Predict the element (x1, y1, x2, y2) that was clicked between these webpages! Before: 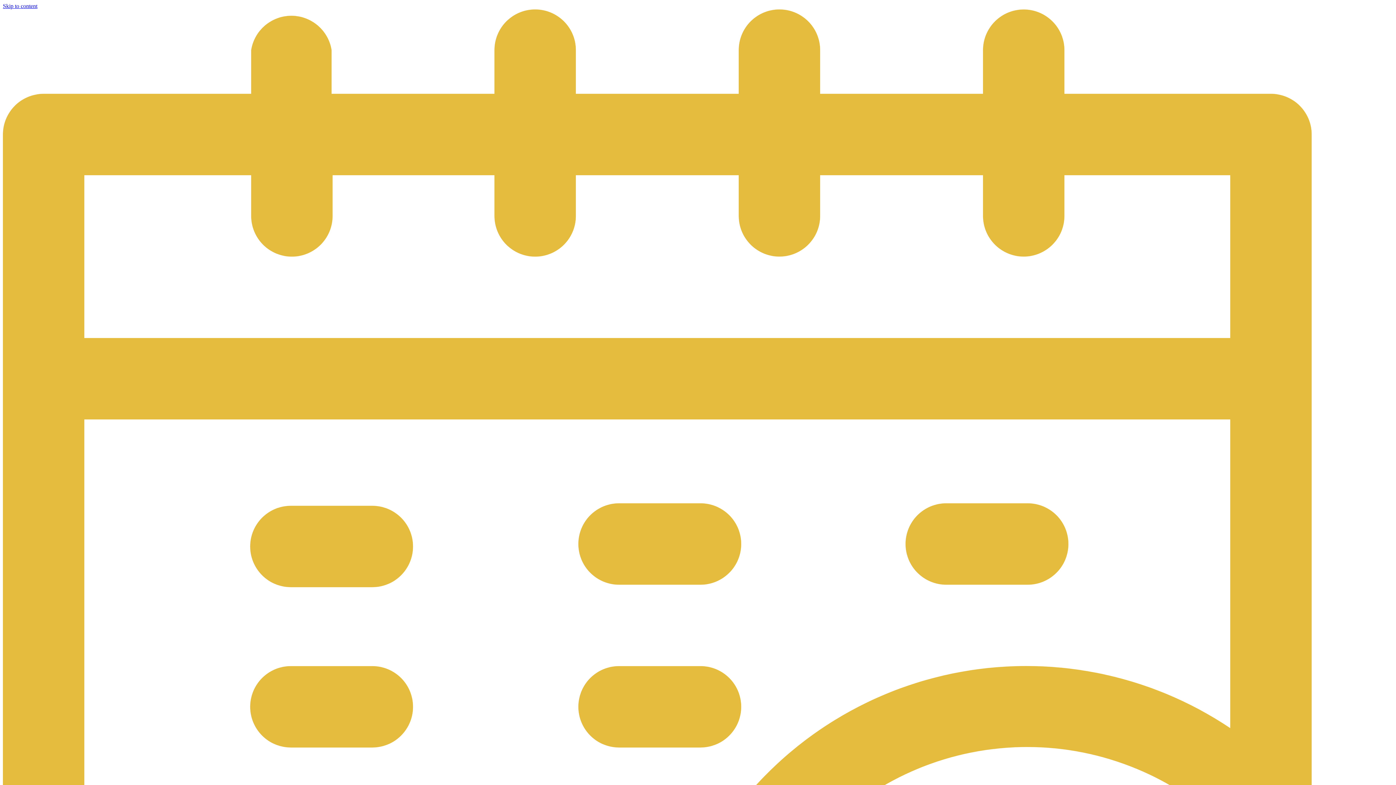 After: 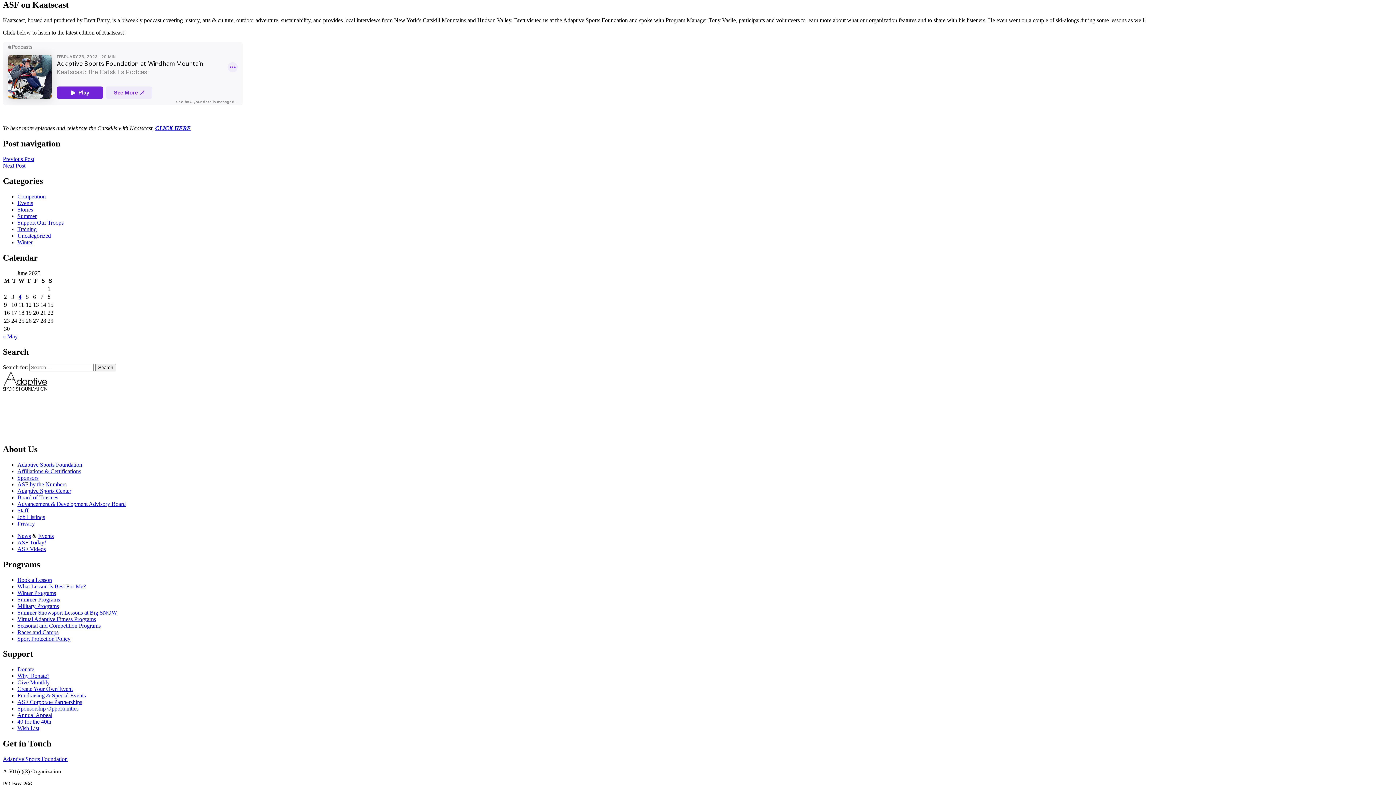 Action: bbox: (2, 2, 37, 9) label: Skip to content